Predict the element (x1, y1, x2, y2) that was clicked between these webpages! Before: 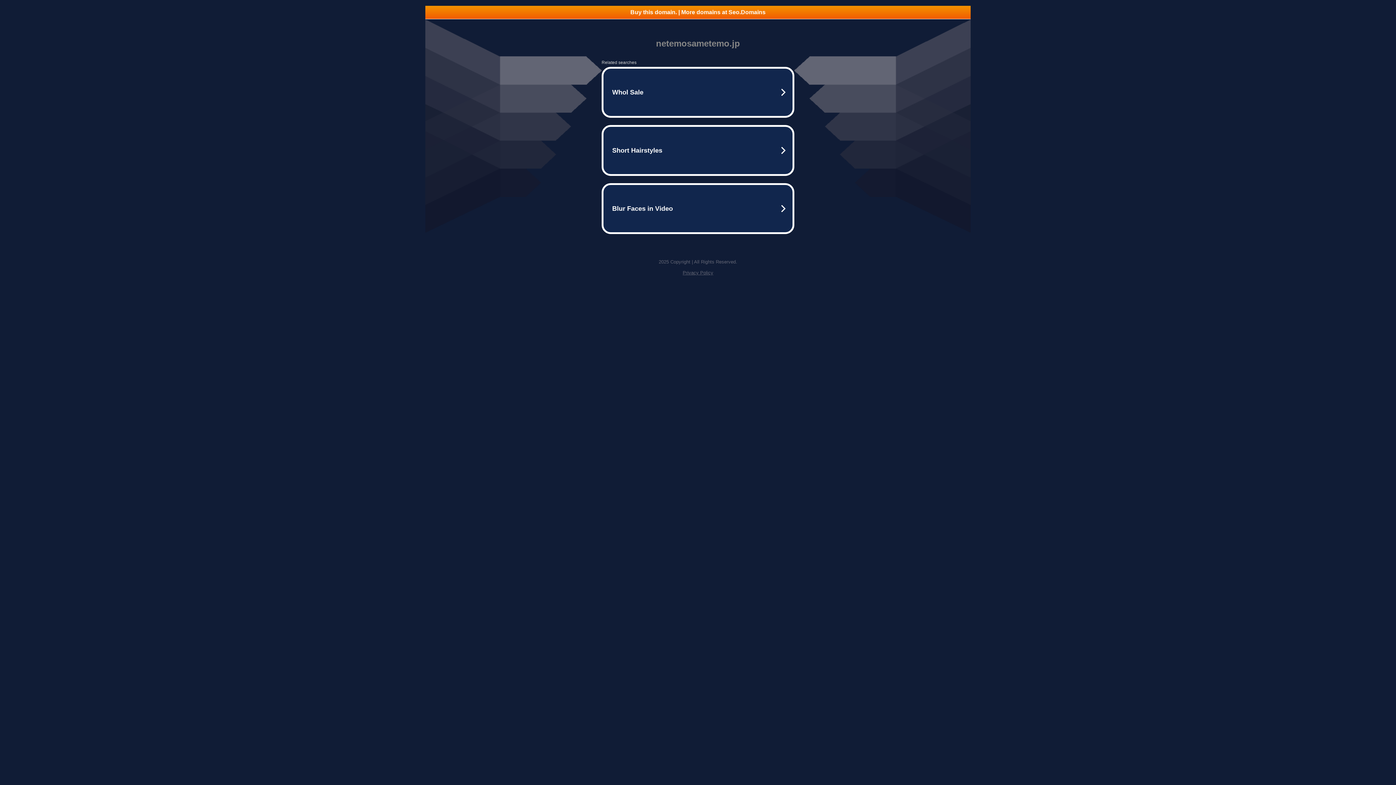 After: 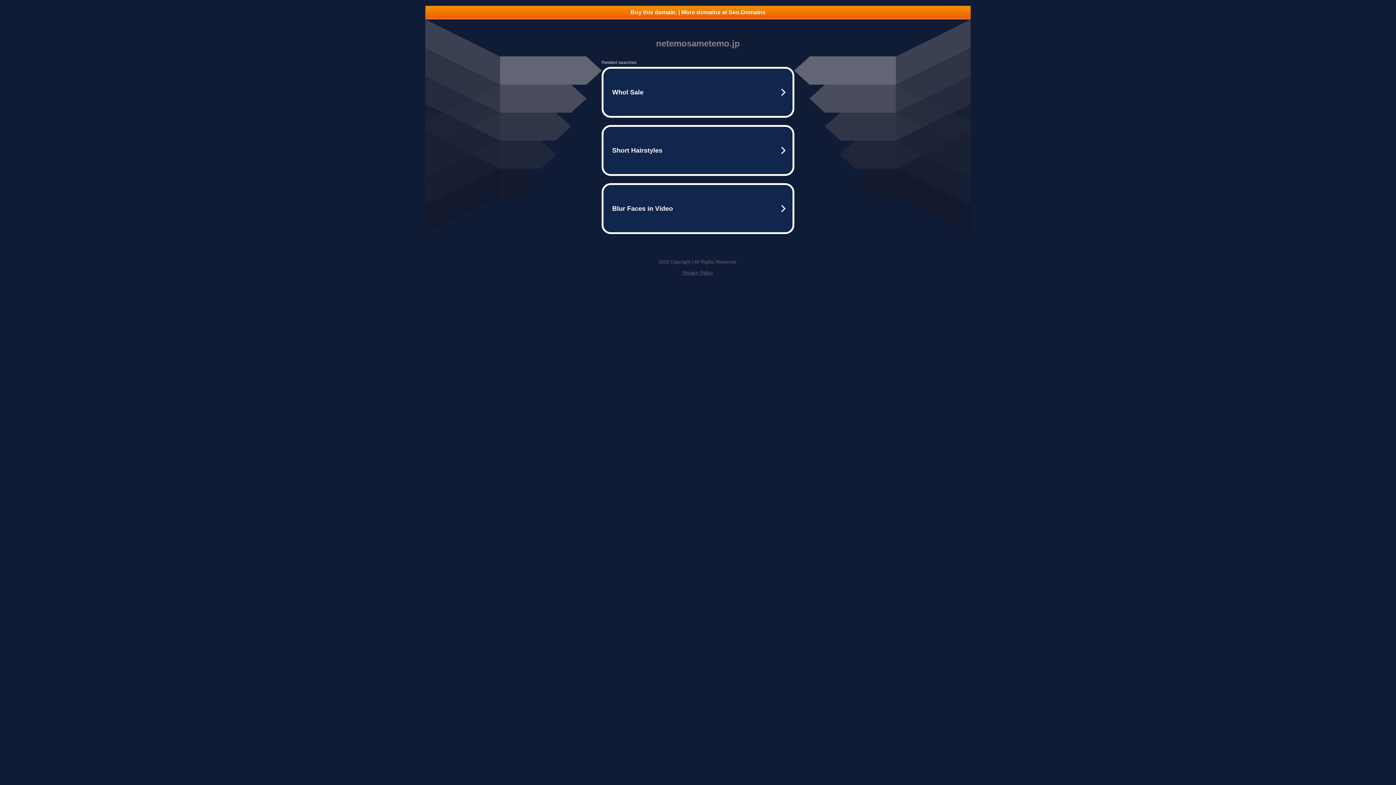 Action: bbox: (425, 5, 970, 18) label: Buy this domain. | More domains at Seo.Domains